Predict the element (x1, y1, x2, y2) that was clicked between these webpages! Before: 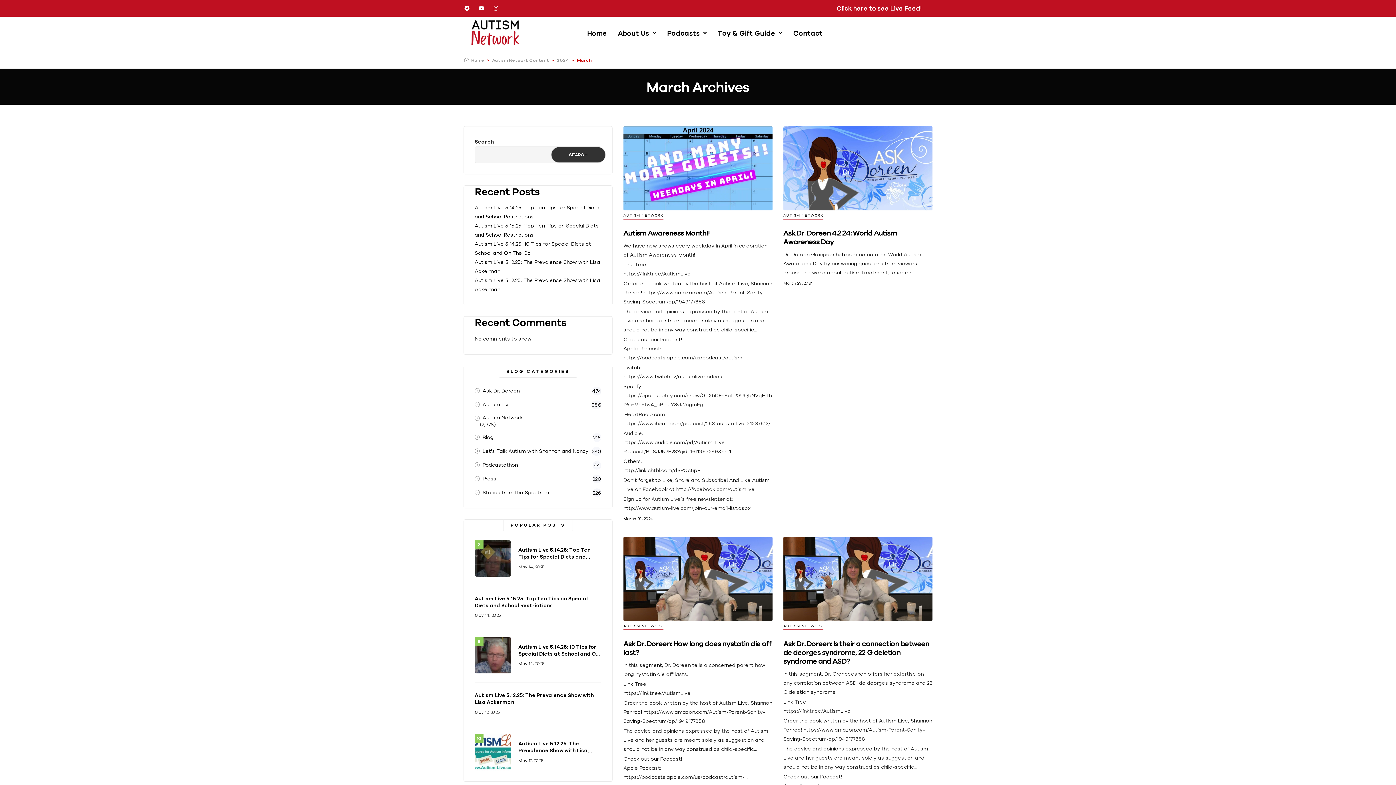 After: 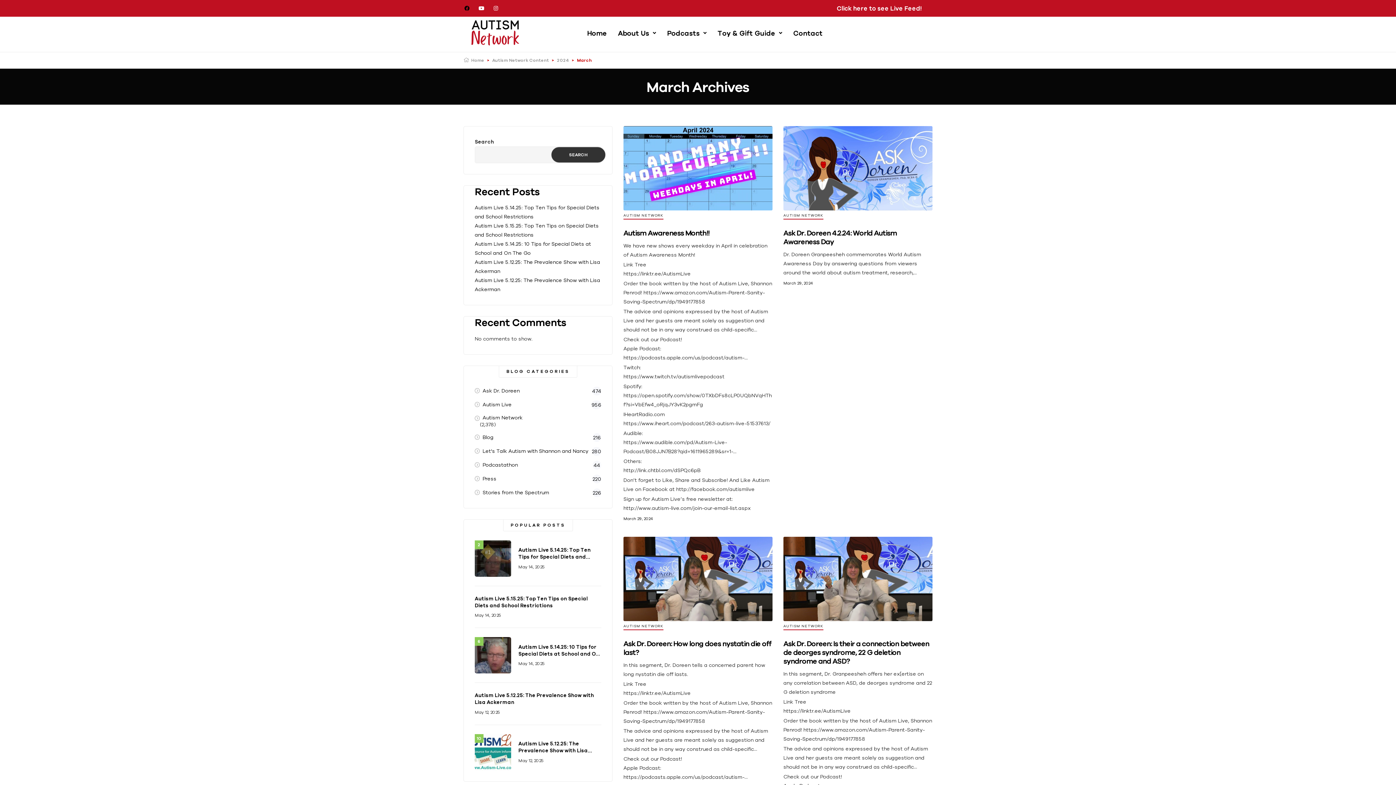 Action: bbox: (463, 4, 470, 11) label: Facebook